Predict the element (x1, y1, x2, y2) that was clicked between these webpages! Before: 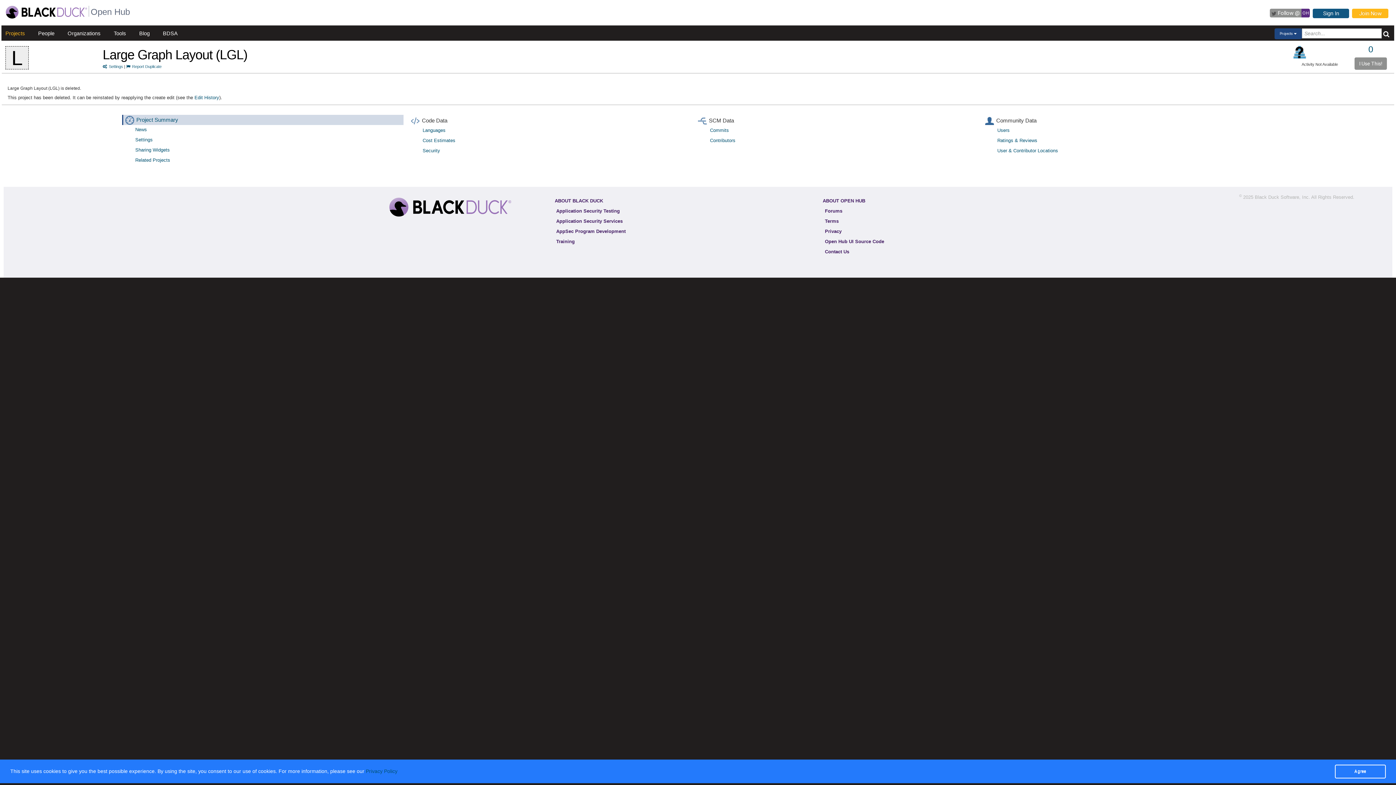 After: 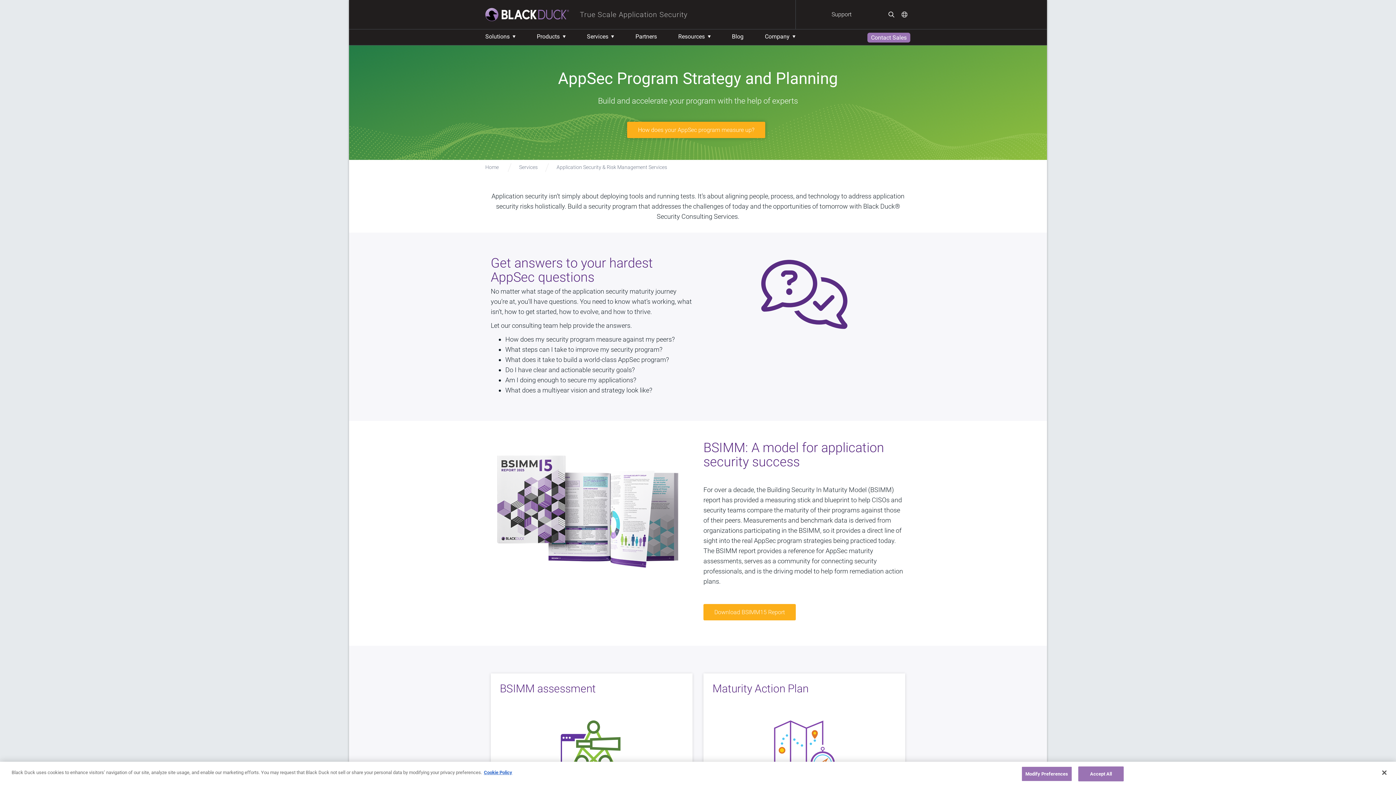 Action: bbox: (554, 227, 627, 235) label: AppSec Program Development